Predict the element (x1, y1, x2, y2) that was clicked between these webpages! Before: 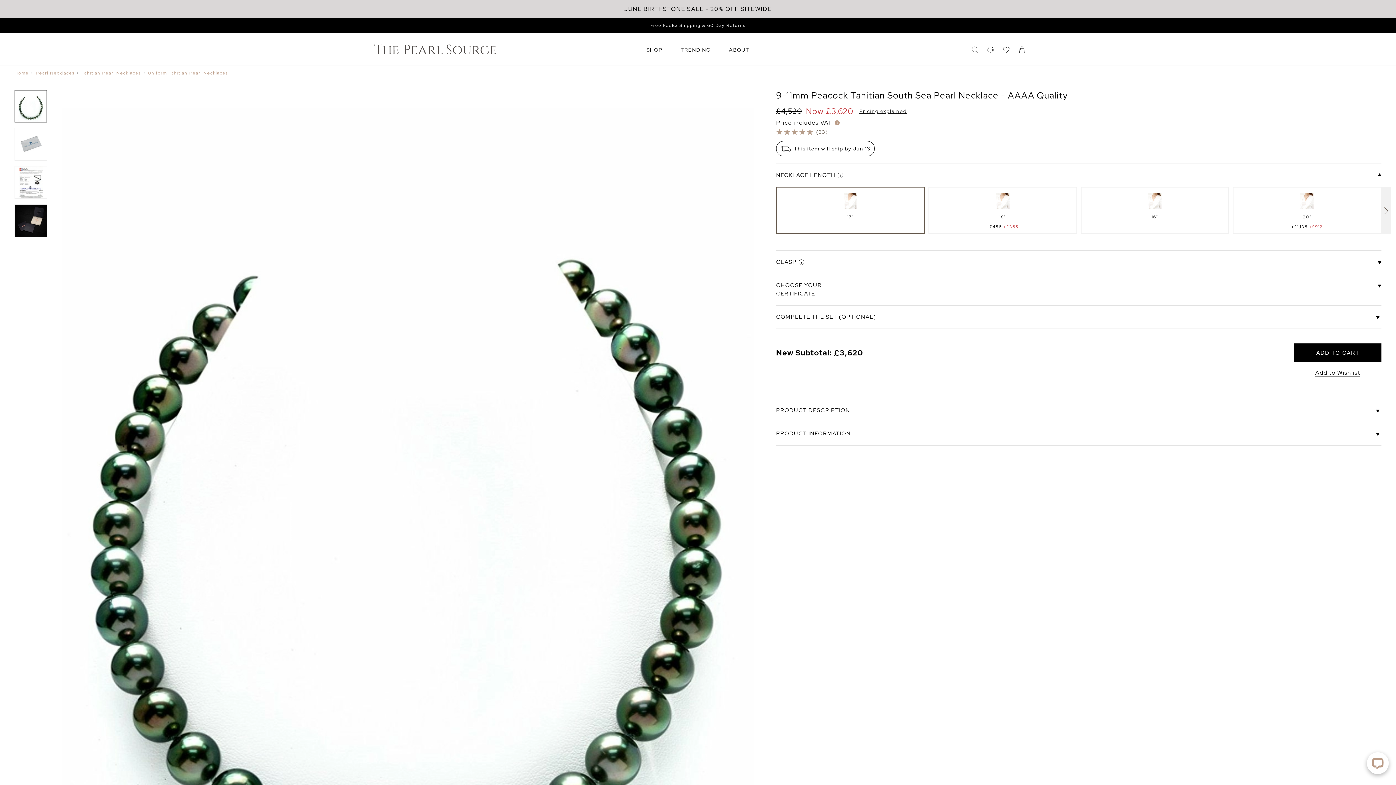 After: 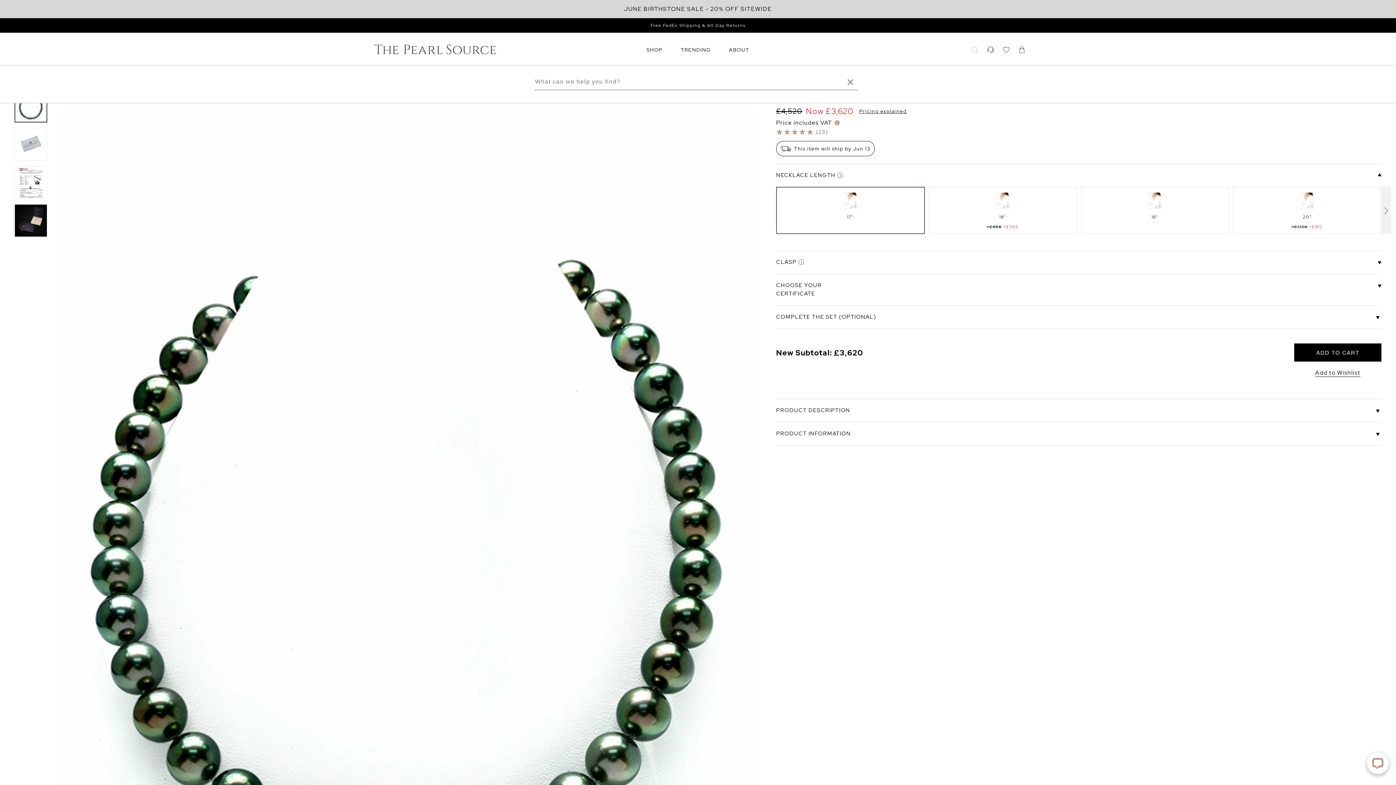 Action: bbox: (972, 46, 978, 53)